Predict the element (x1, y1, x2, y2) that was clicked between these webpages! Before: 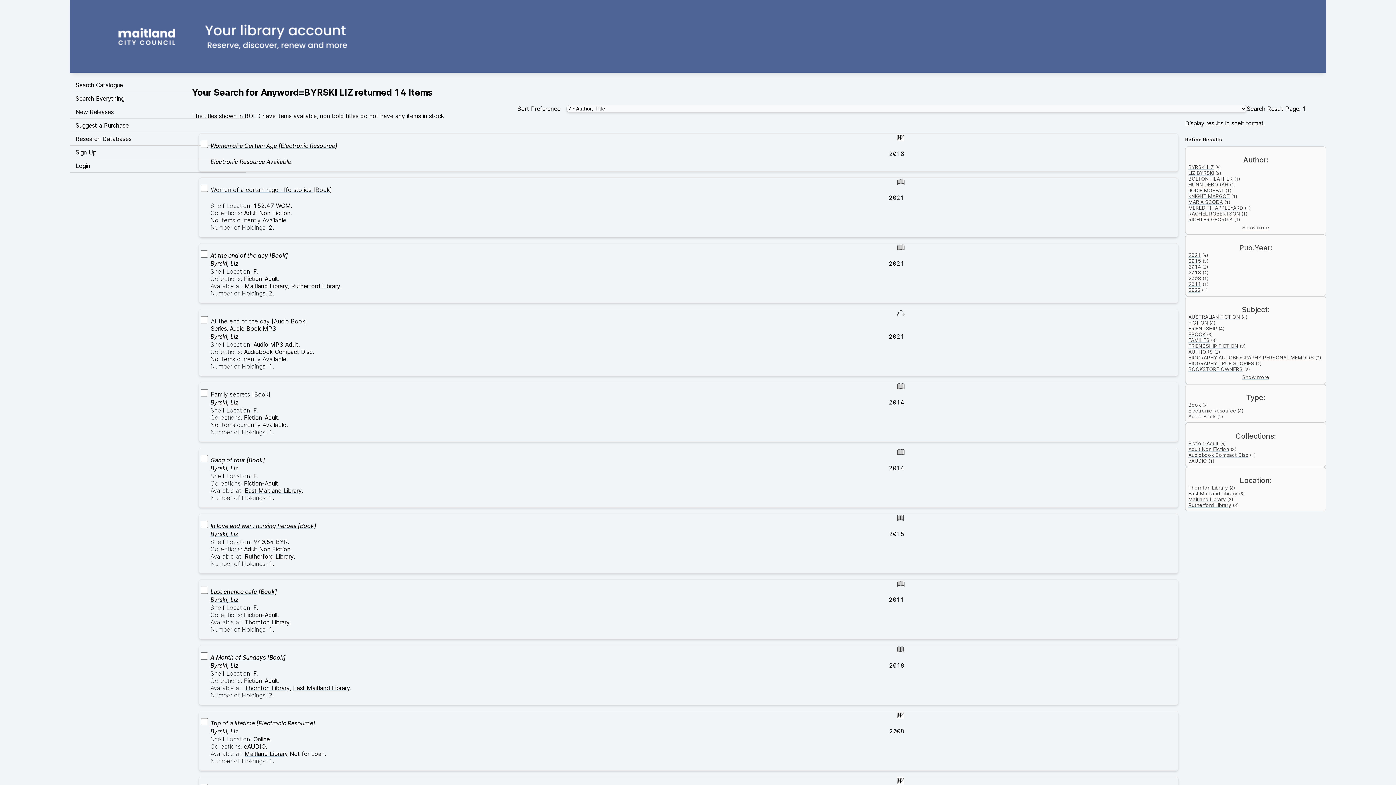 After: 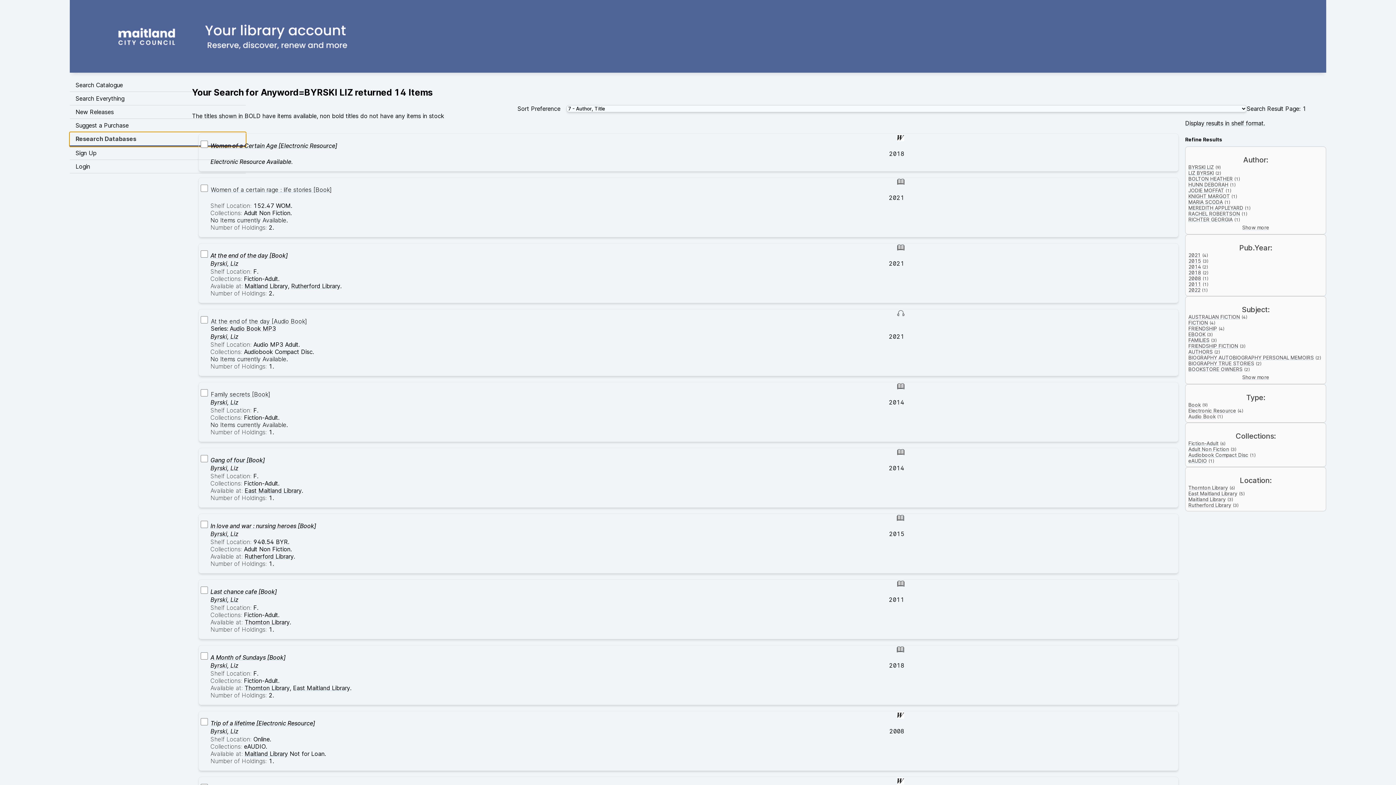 Action: label: Research Databases bbox: (69, 132, 245, 145)